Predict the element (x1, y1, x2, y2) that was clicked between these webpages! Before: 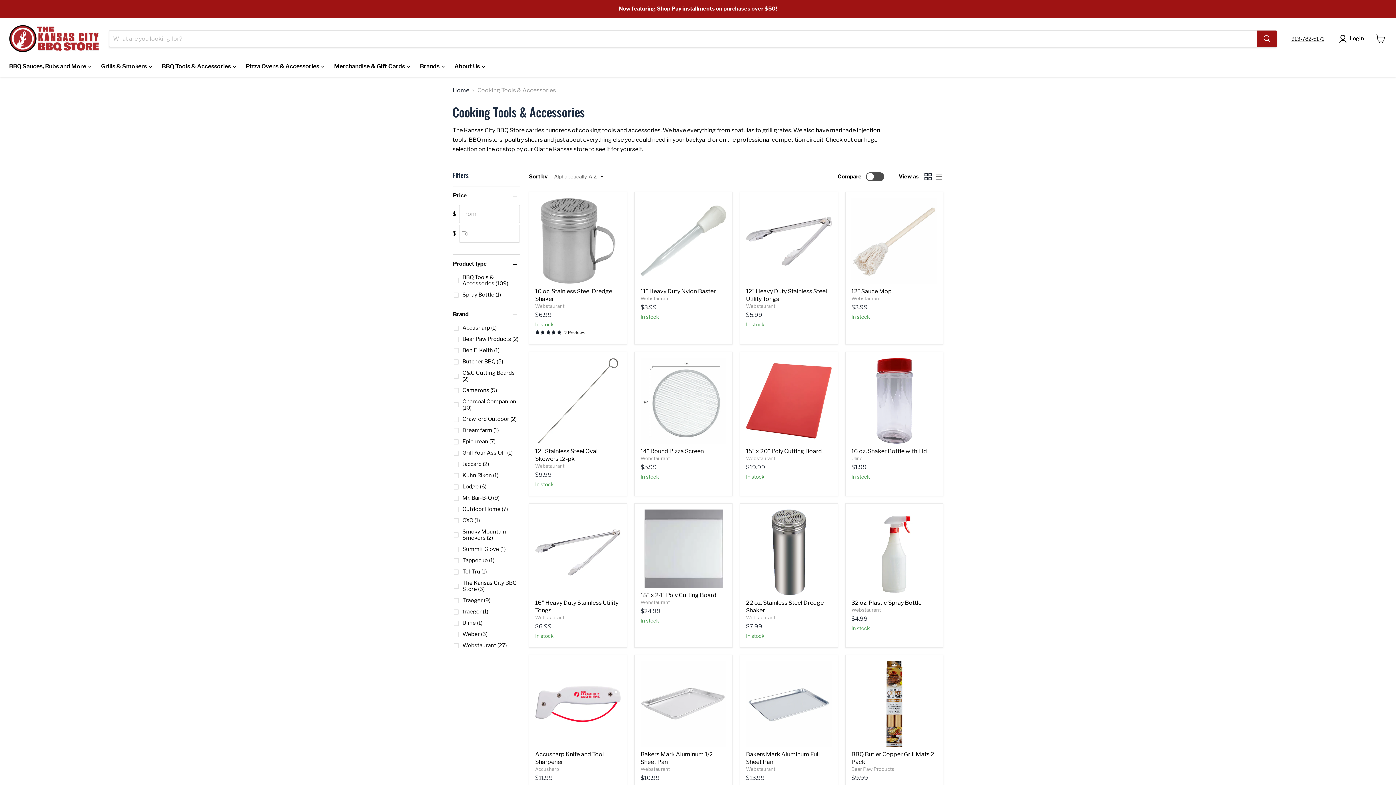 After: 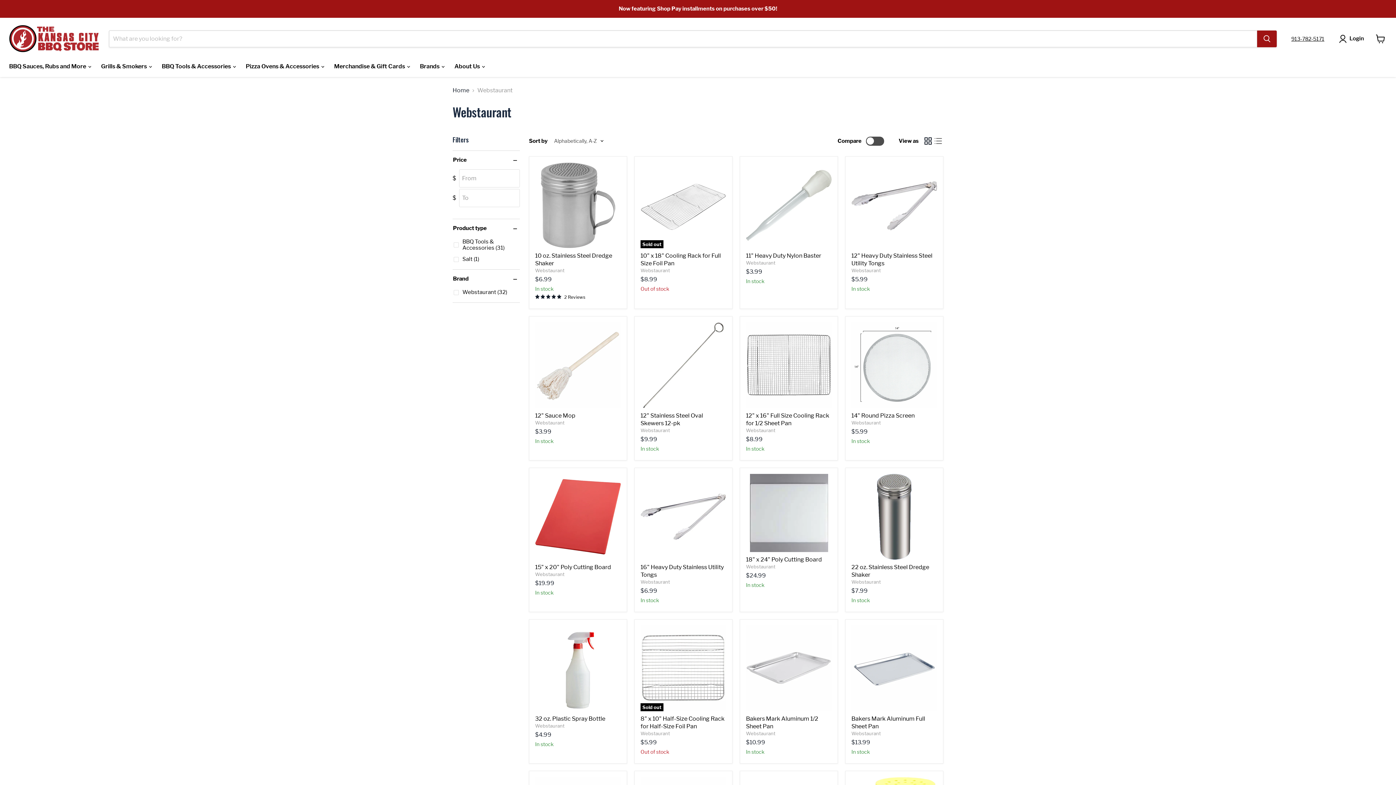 Action: label: Webstaurant bbox: (640, 766, 670, 772)